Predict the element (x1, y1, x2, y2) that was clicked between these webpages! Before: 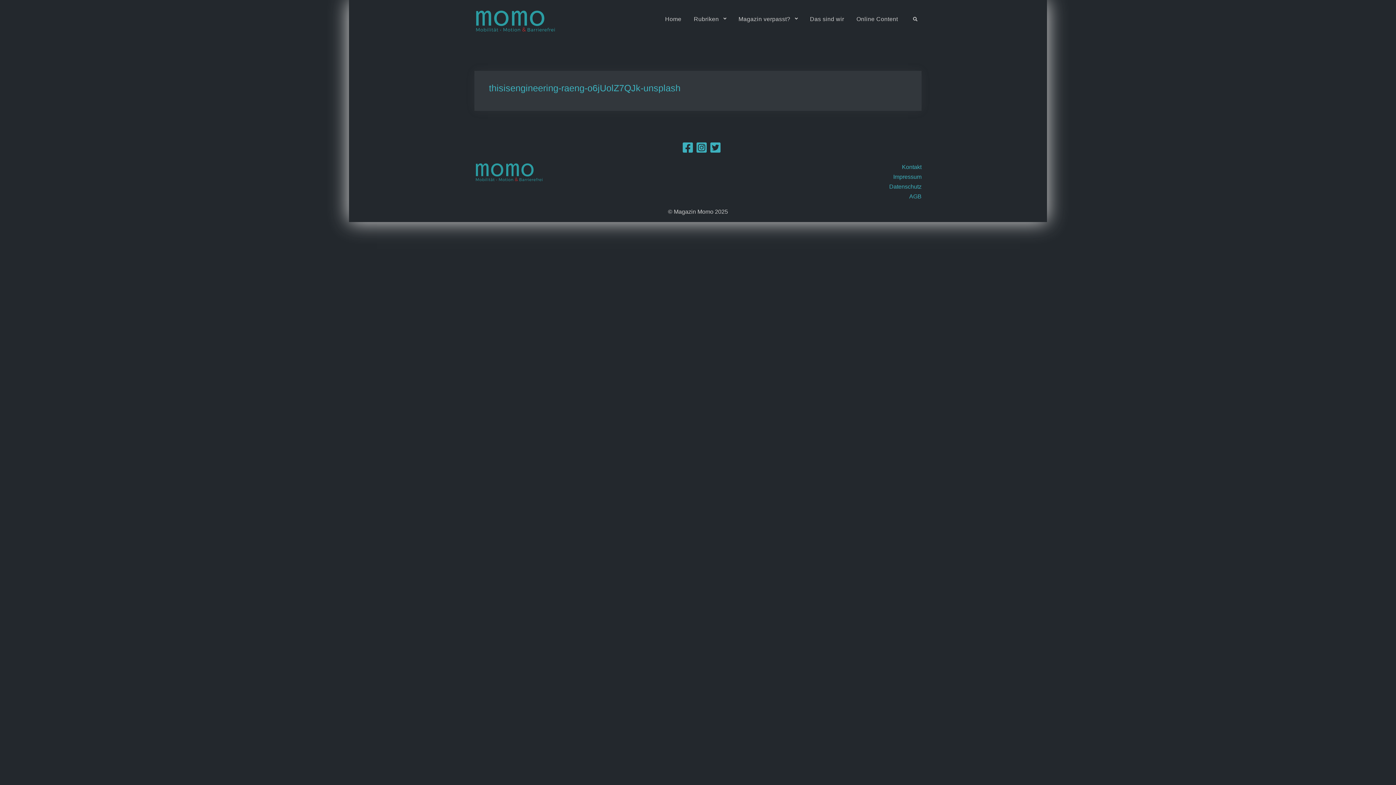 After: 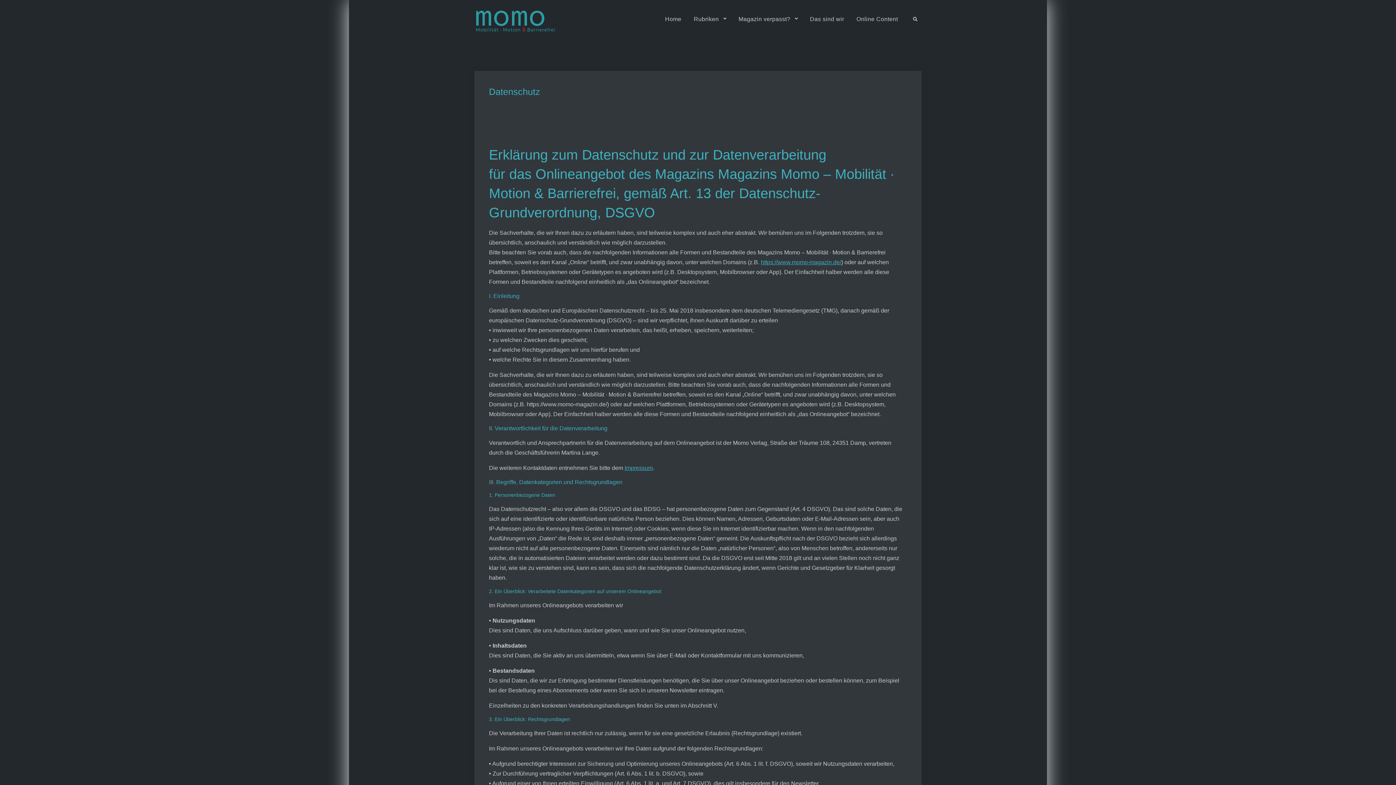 Action: label: Datenschutz bbox: (889, 183, 921, 189)